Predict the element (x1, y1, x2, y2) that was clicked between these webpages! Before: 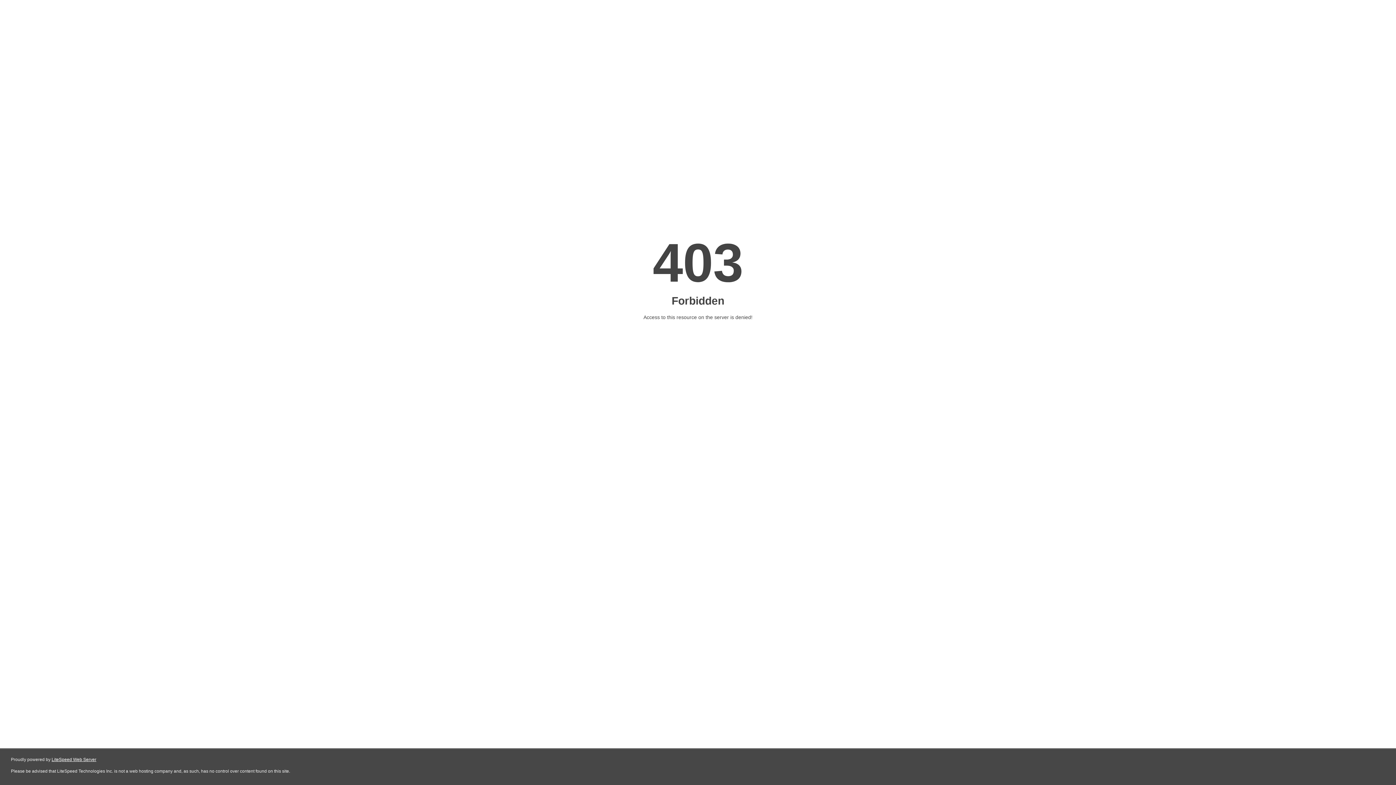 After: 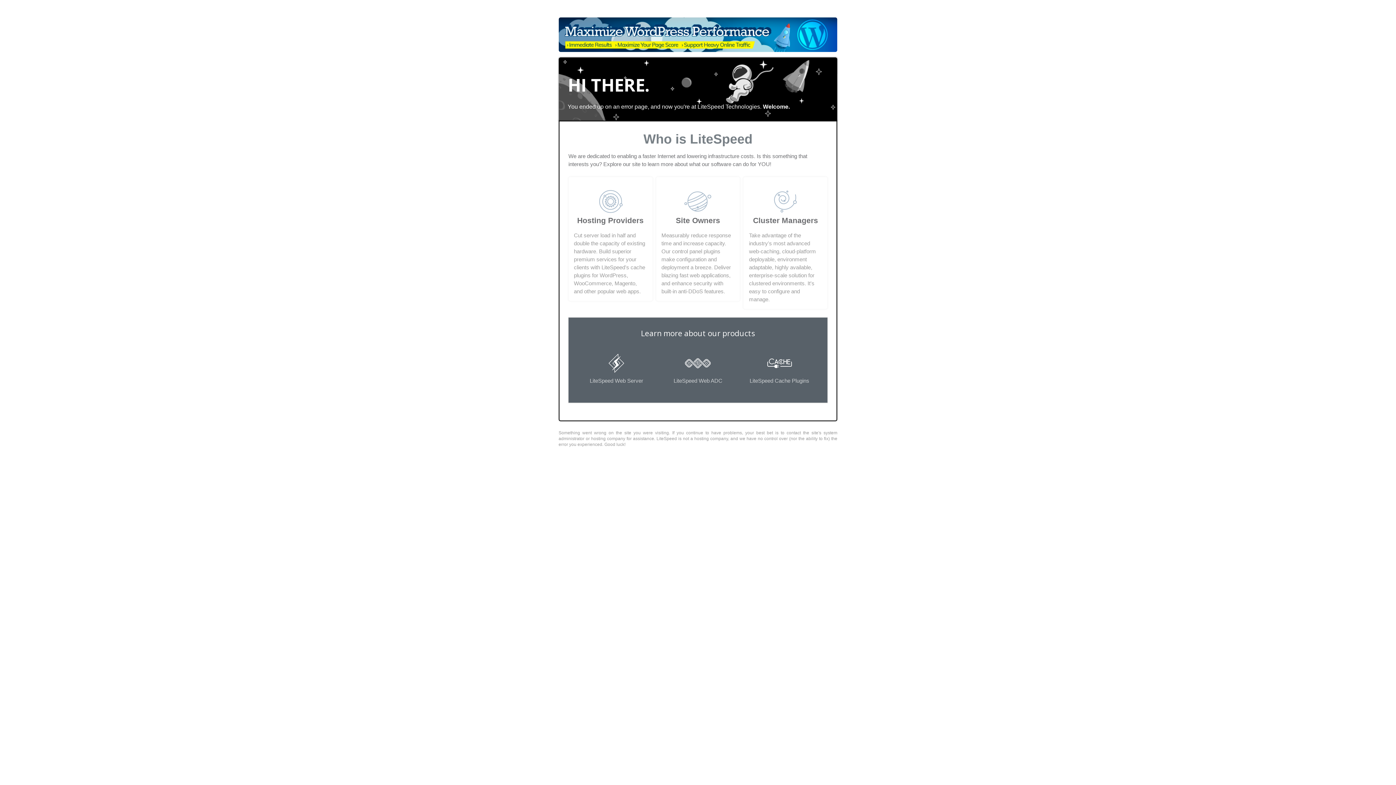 Action: bbox: (51, 757, 96, 762) label: LiteSpeed Web Server